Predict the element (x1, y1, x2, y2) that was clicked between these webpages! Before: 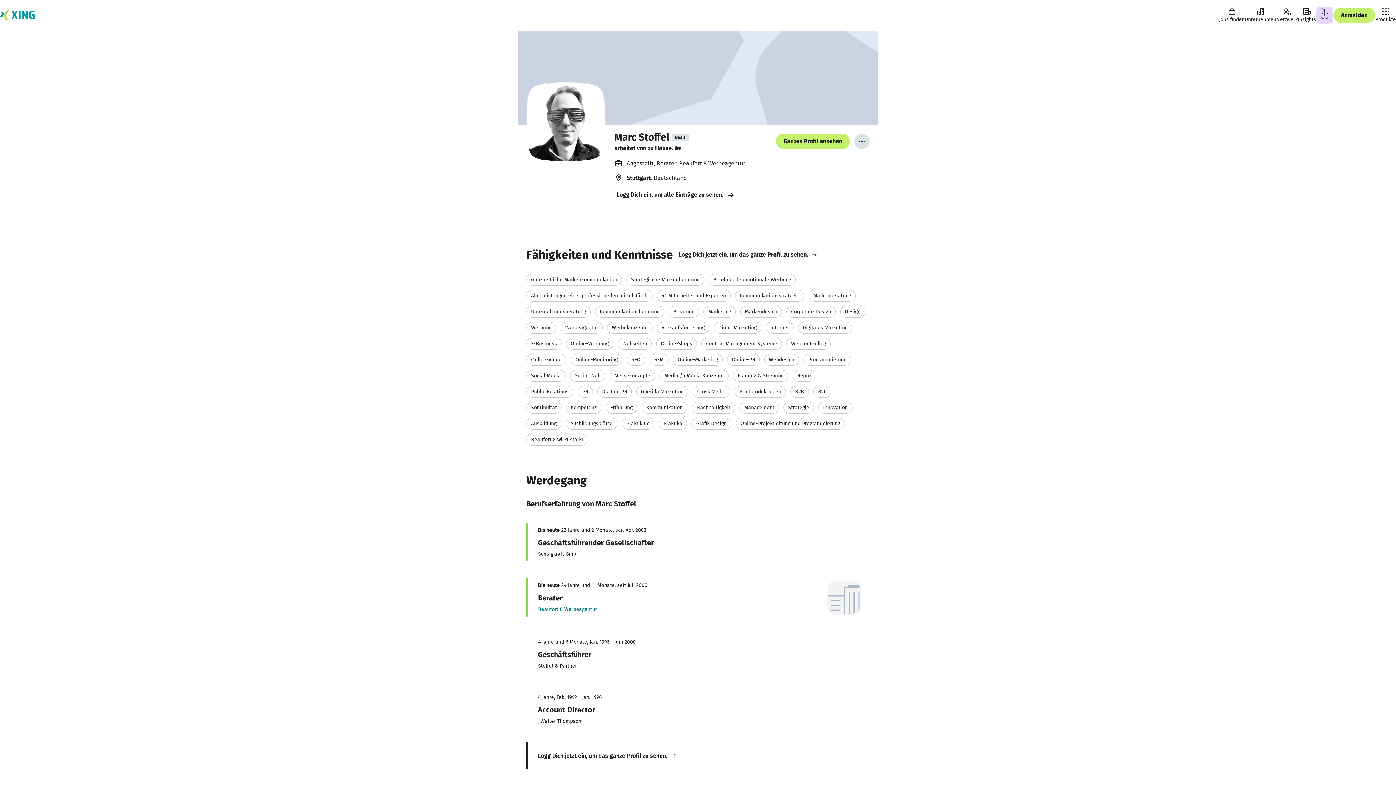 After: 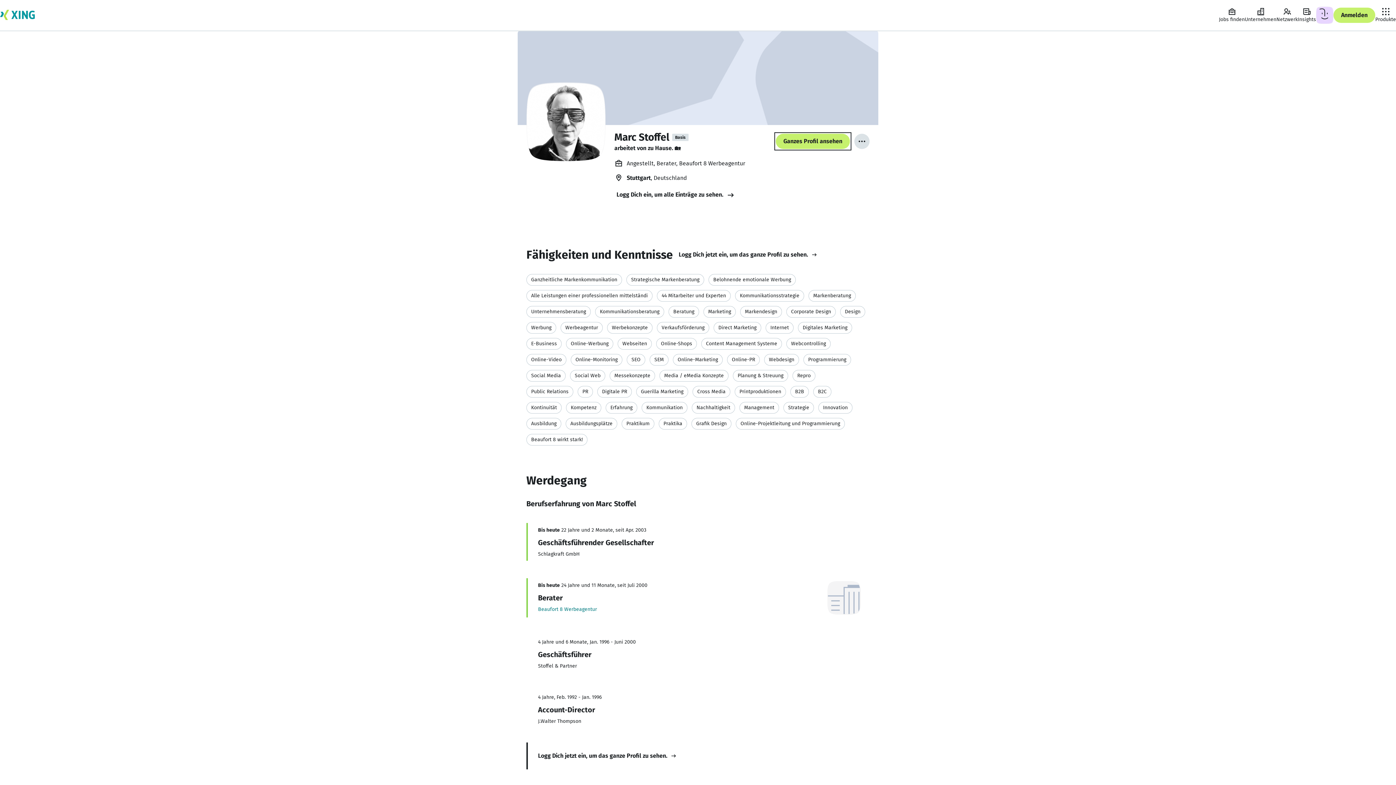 Action: label: Ganzes Profil ansehen bbox: (776, 133, 850, 149)